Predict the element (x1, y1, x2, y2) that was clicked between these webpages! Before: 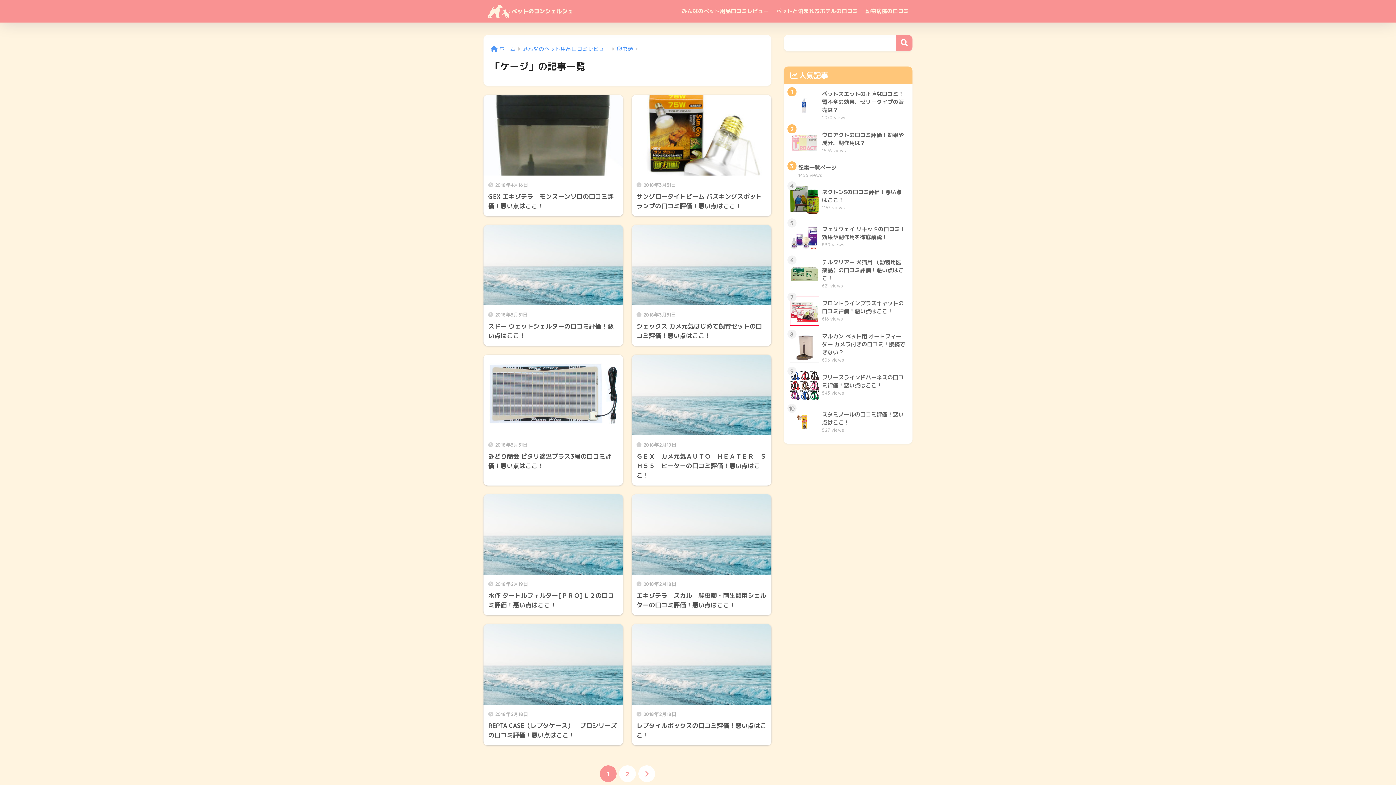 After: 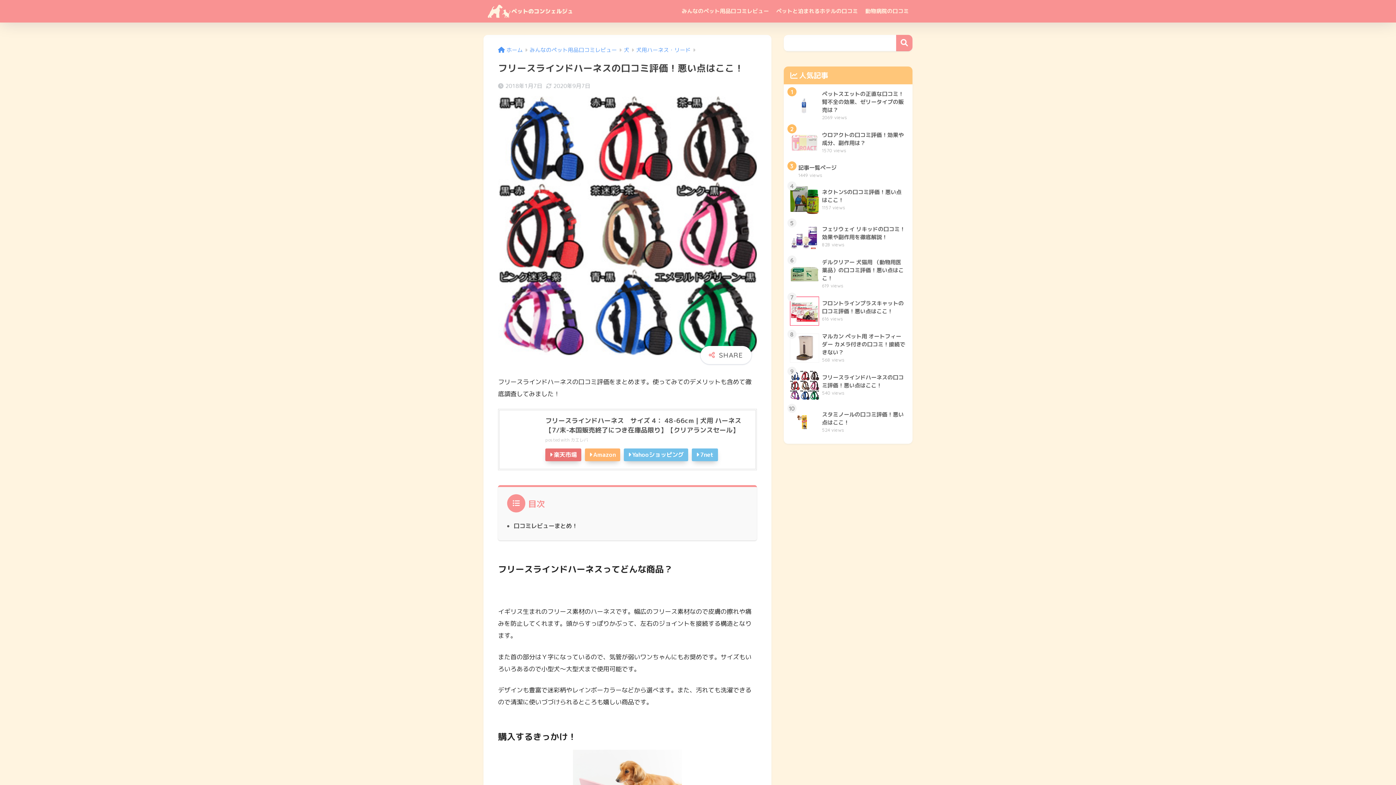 Action: label: 	フリースラインドハーネスの口コミ評価！悪い点はここ！
543 views bbox: (787, 366, 909, 404)